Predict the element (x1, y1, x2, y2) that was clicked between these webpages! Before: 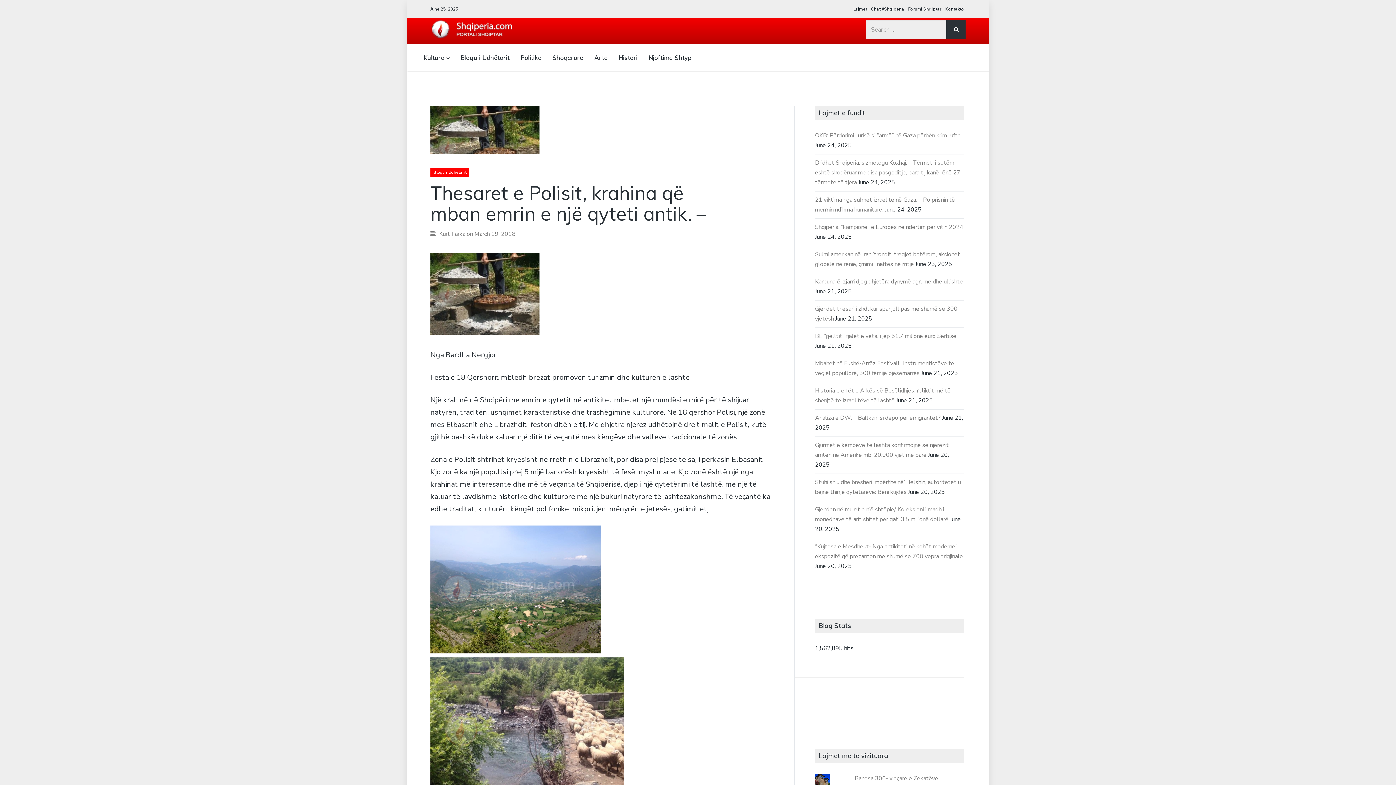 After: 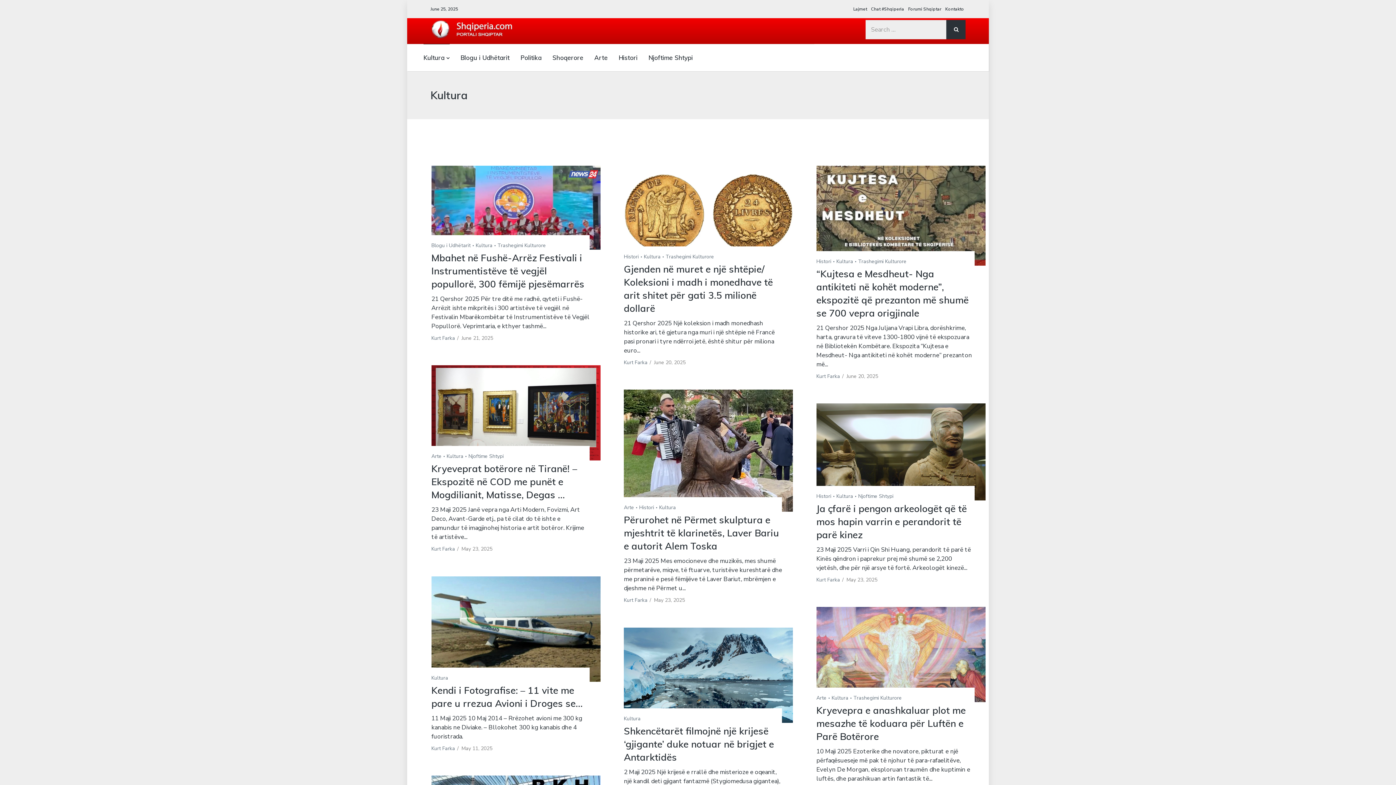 Action: bbox: (423, 44, 449, 71) label: Kultura